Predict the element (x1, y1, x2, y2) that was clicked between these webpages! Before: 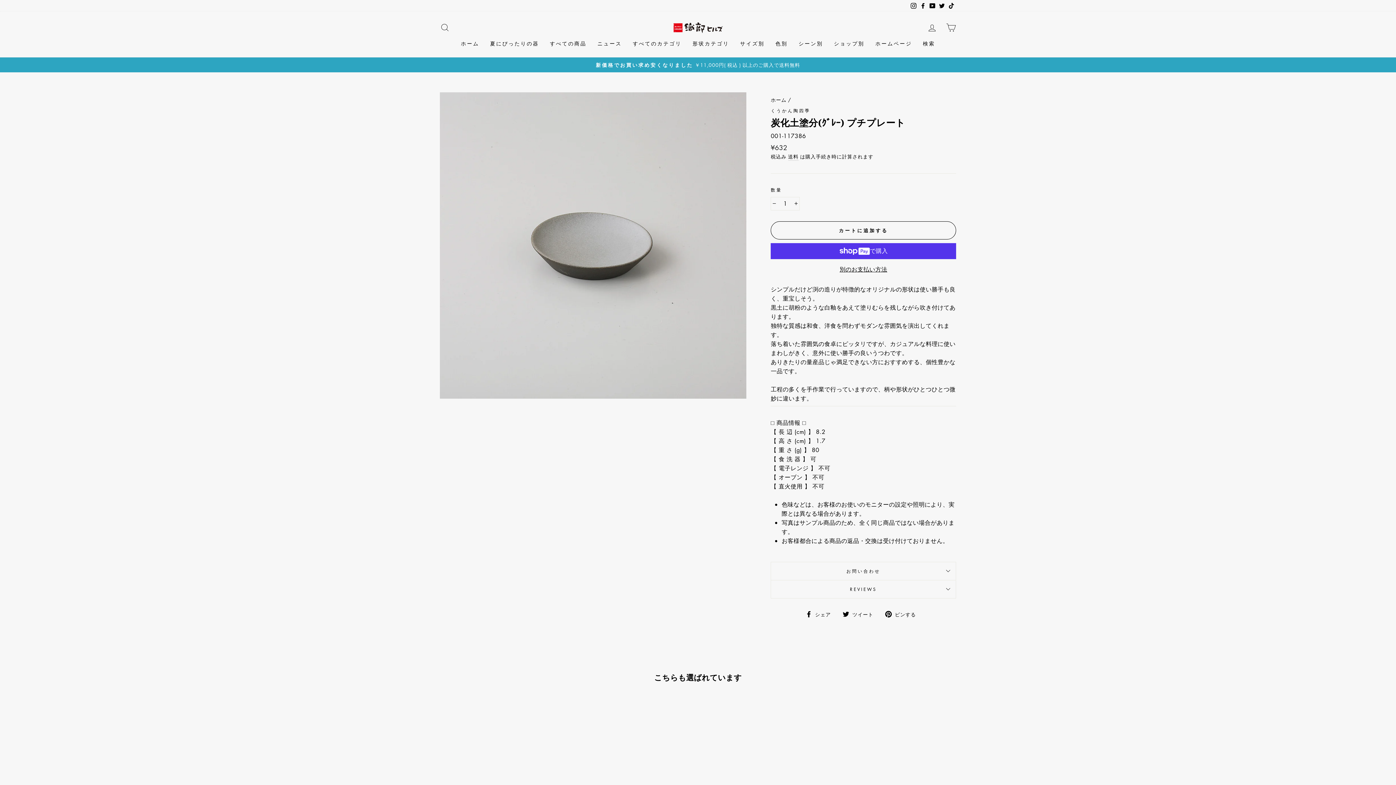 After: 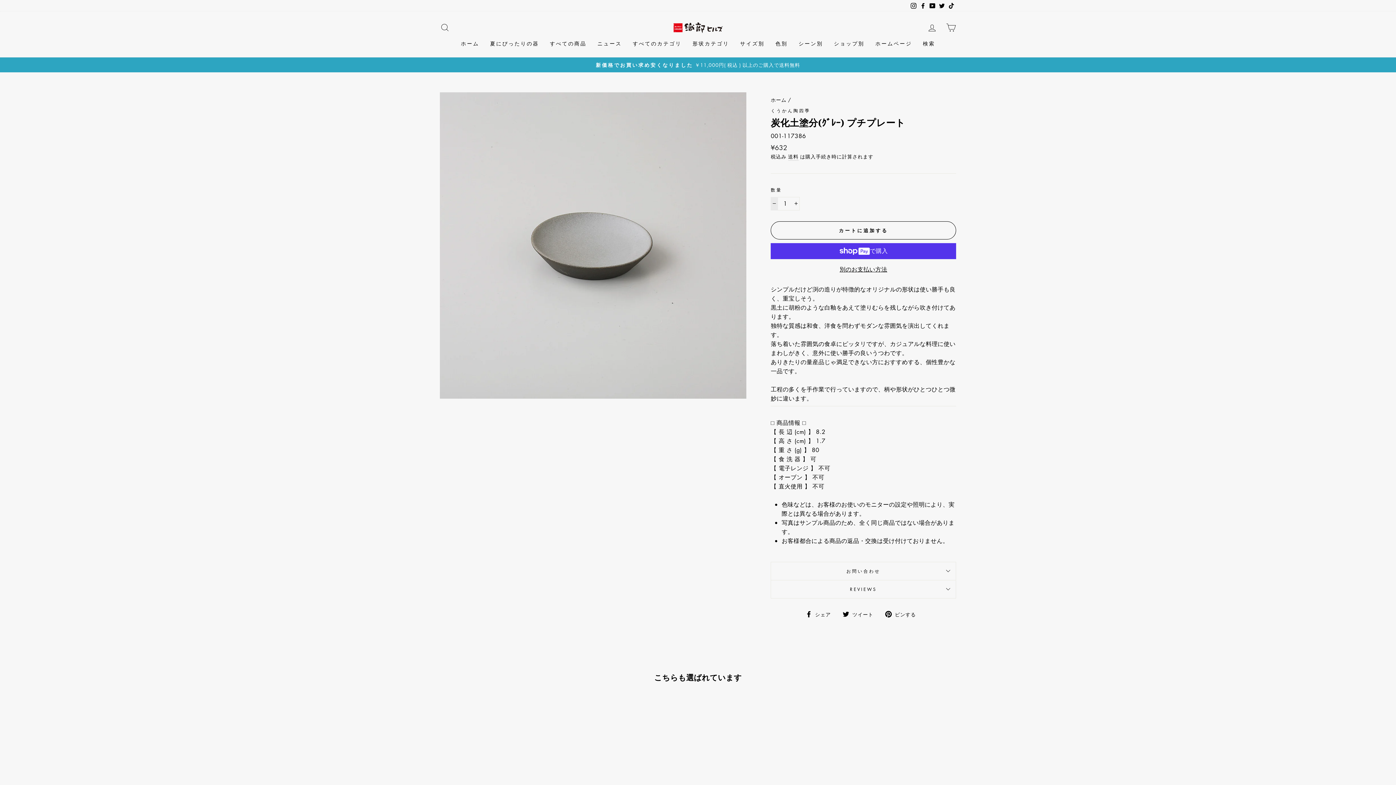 Action: label: 1つ減らす bbox: (770, 196, 778, 210)